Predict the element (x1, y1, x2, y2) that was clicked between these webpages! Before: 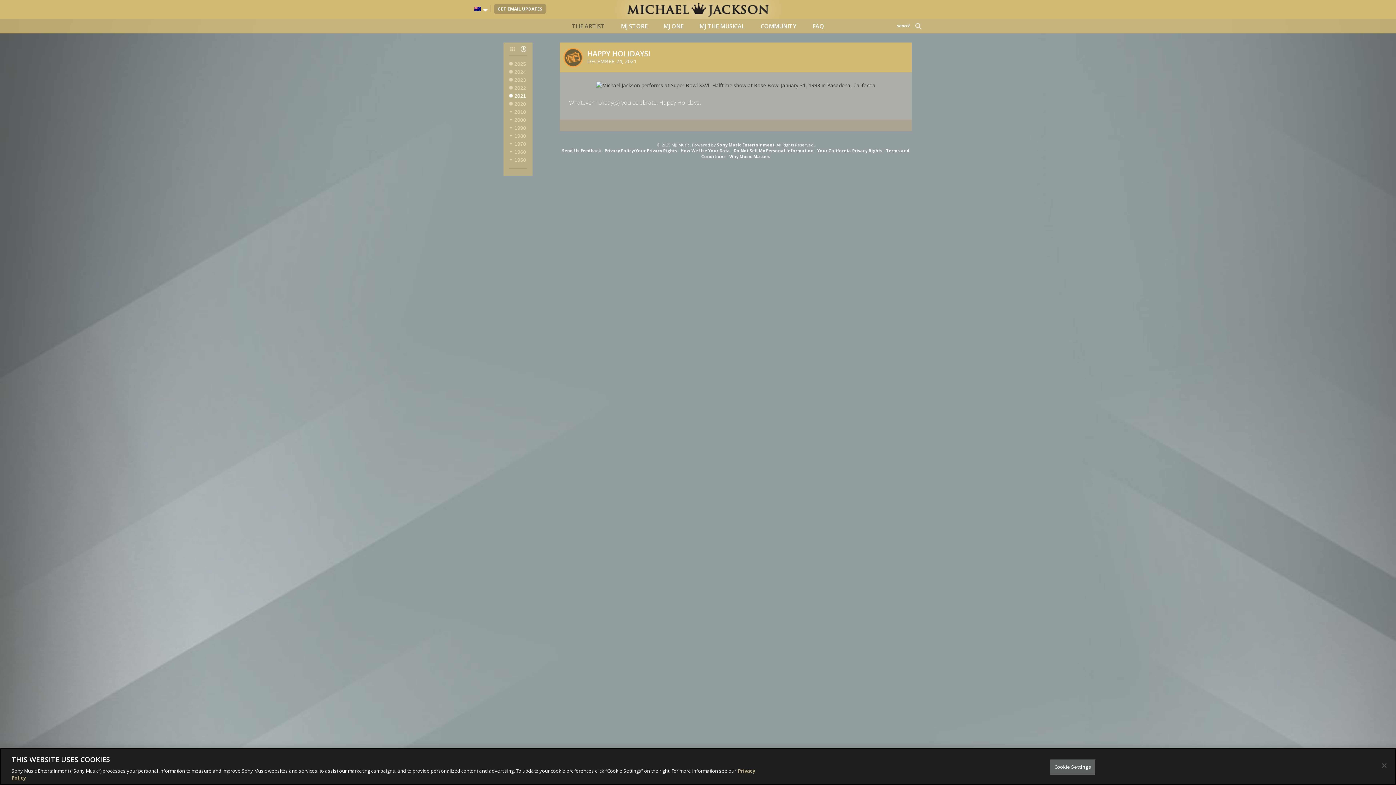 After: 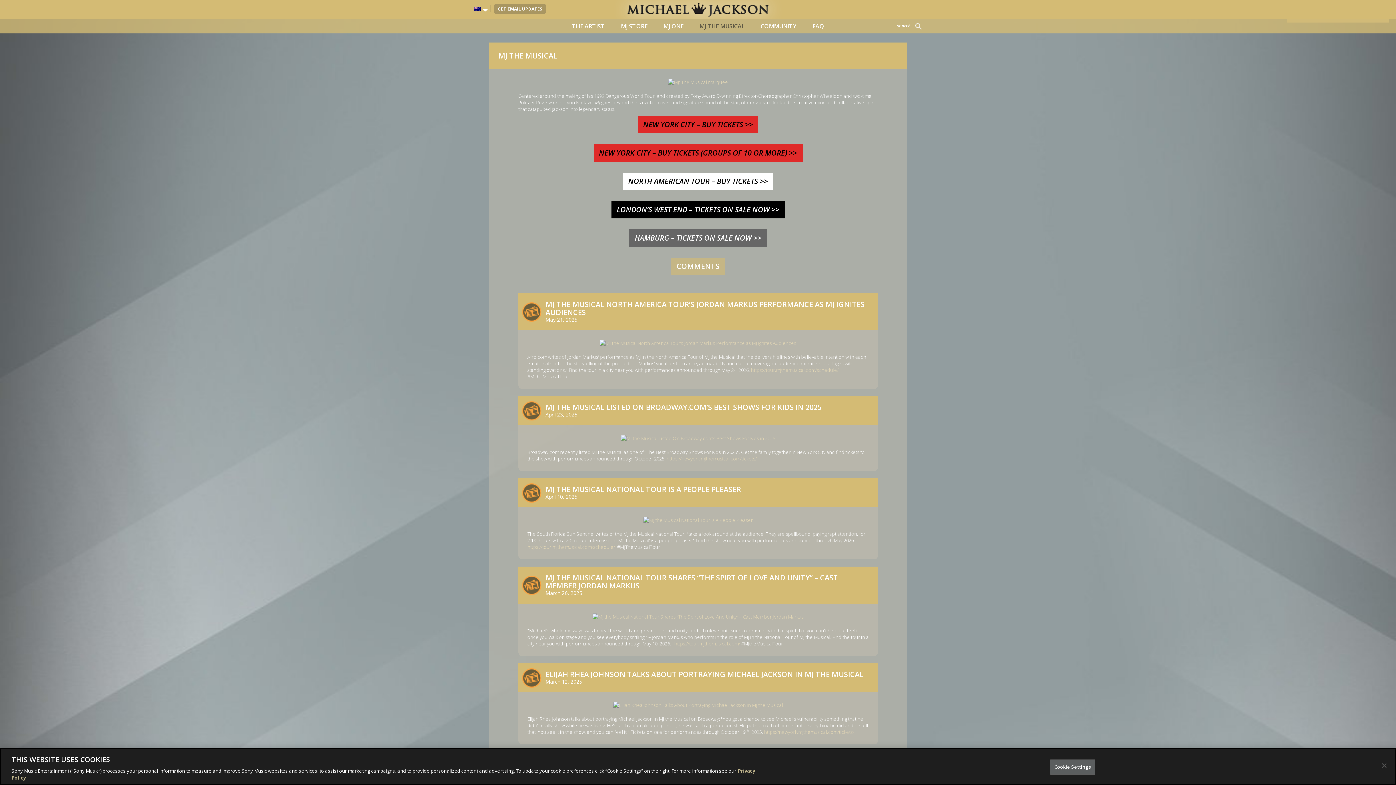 Action: bbox: (699, 53, 744, 68) label: MJ THE MUSICAL